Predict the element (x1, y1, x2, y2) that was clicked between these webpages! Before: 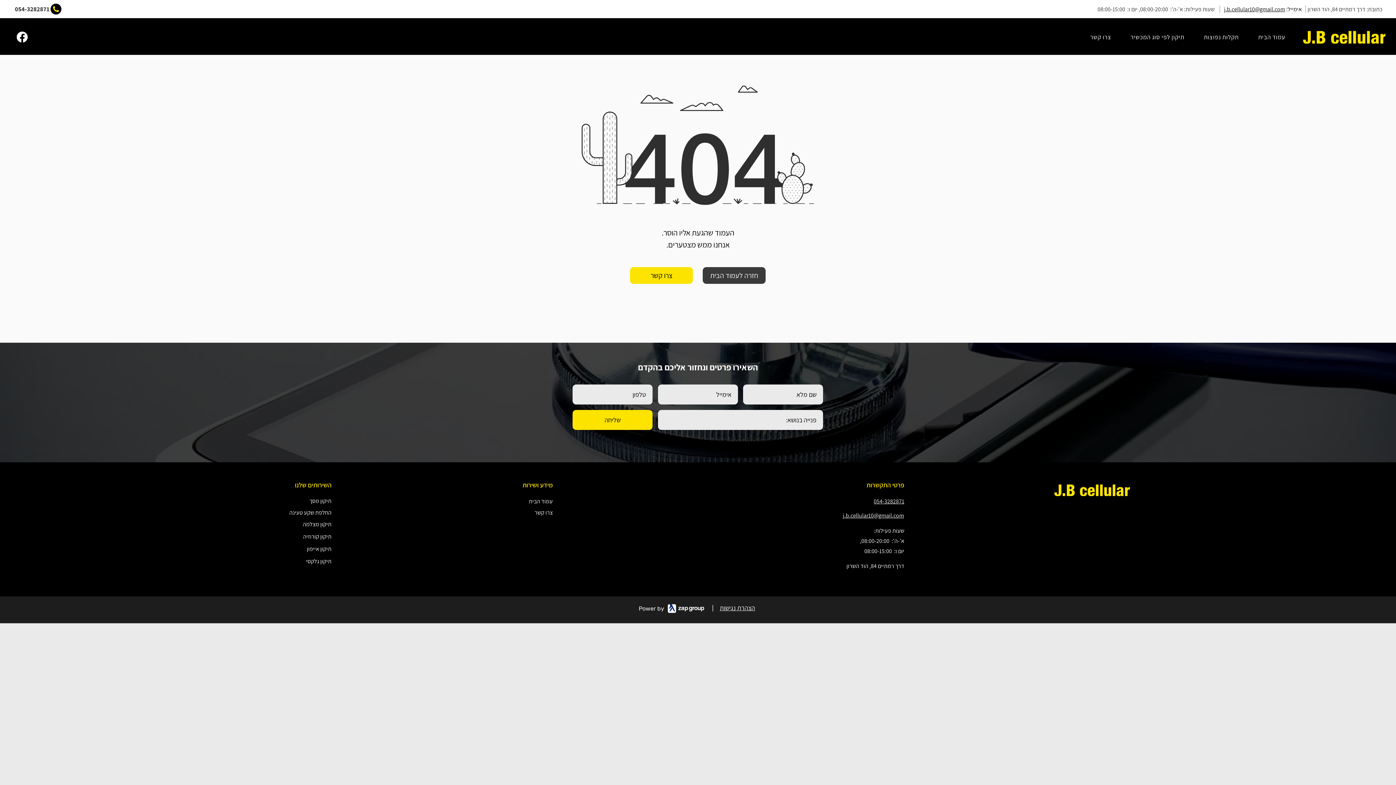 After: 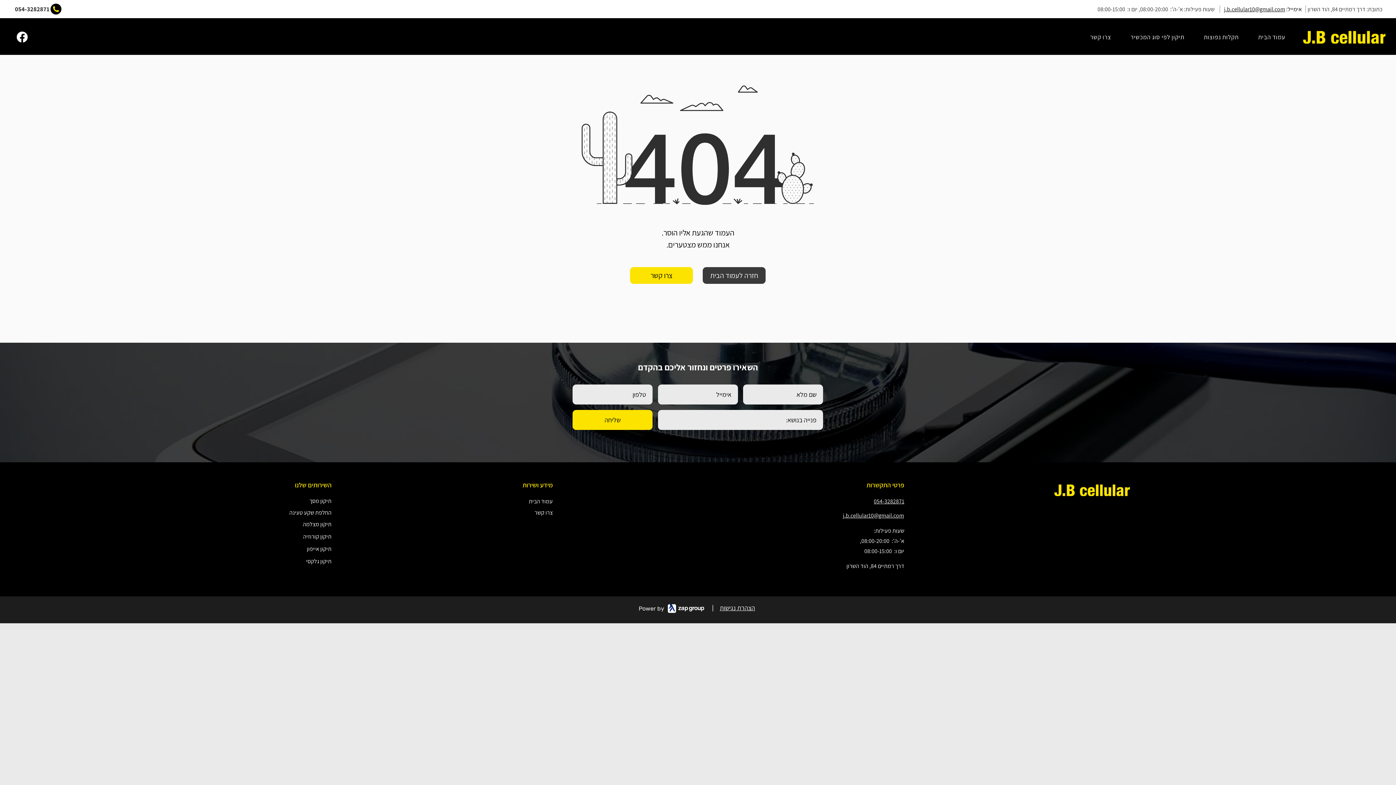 Action: label: הצהרת נגישות bbox: (720, 604, 755, 612)